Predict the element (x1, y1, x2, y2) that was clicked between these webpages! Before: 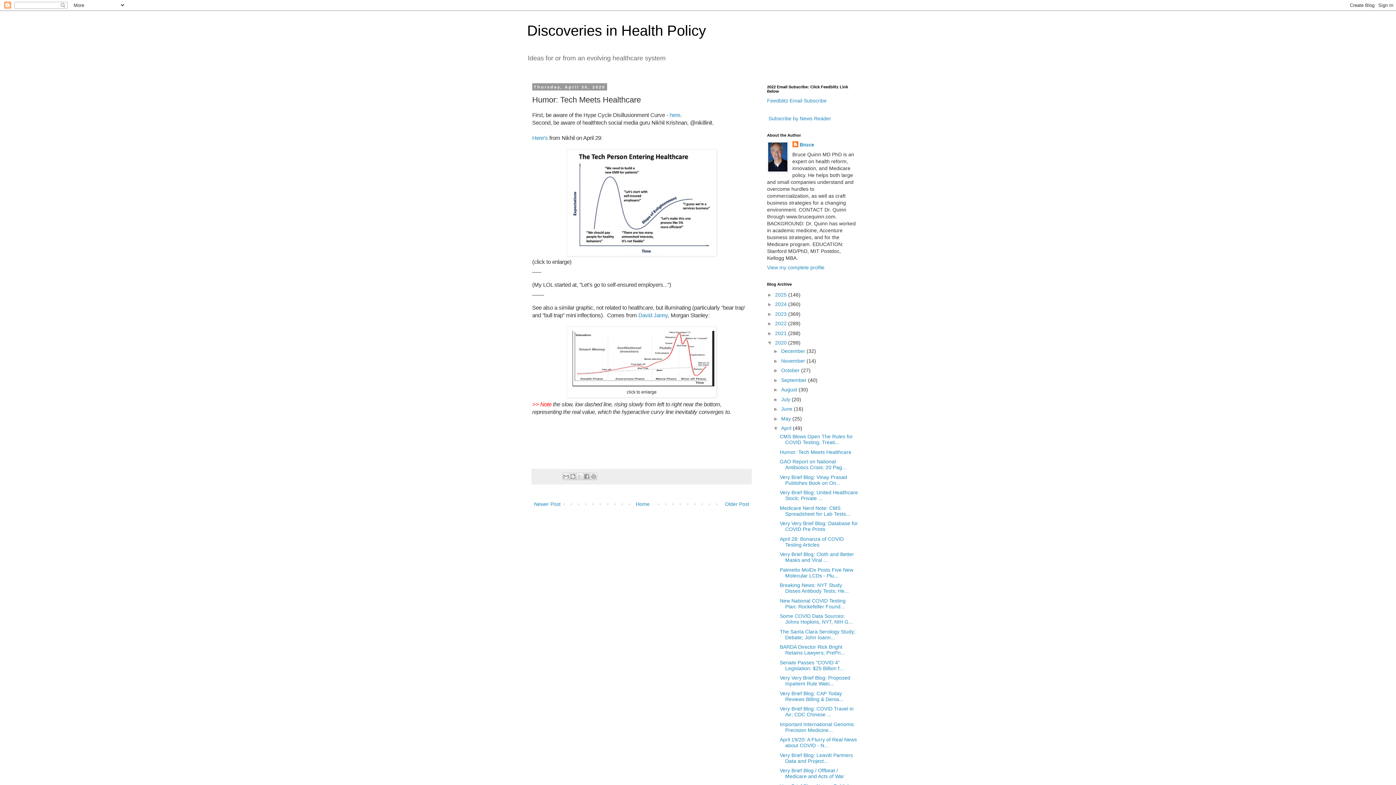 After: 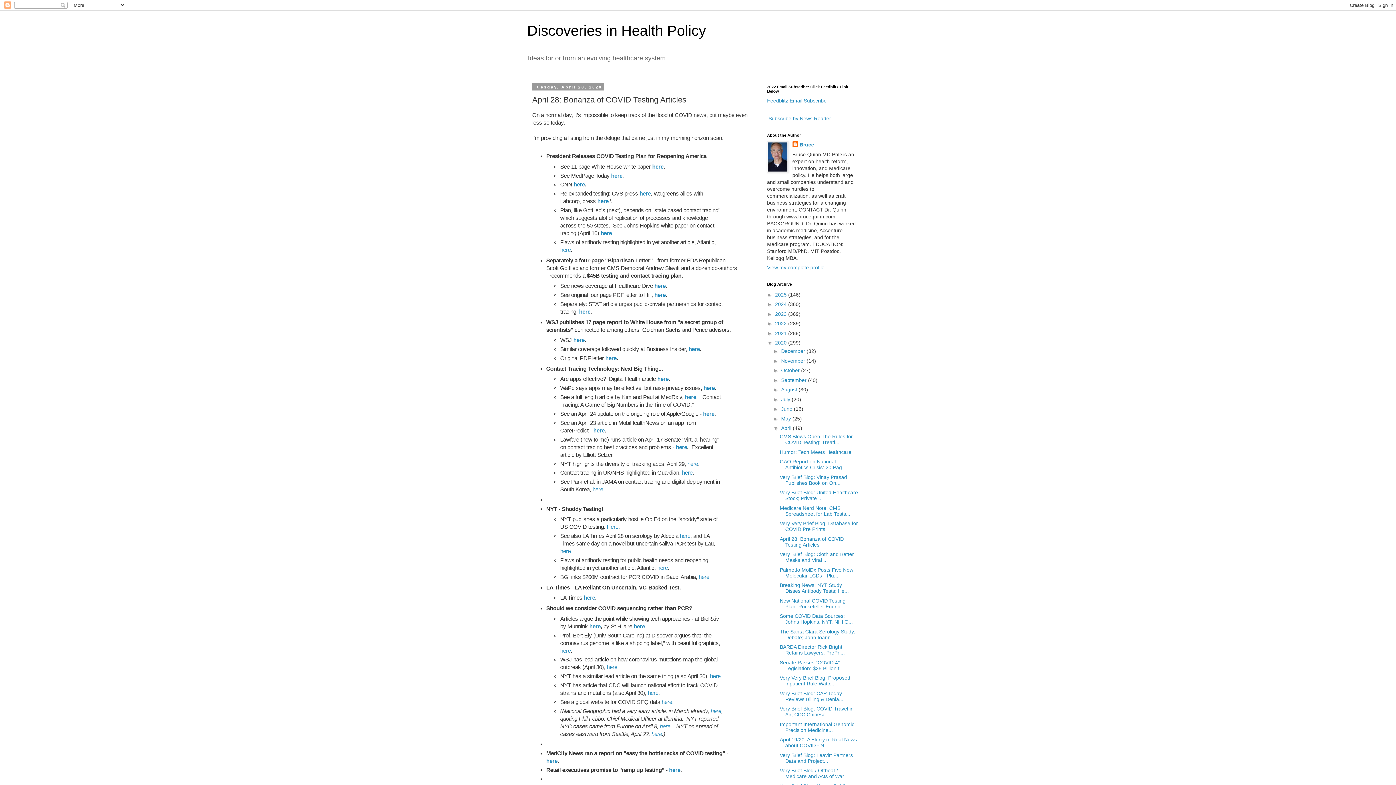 Action: label: April 28: Bonanza of COVID Testing Articles bbox: (779, 536, 843, 547)